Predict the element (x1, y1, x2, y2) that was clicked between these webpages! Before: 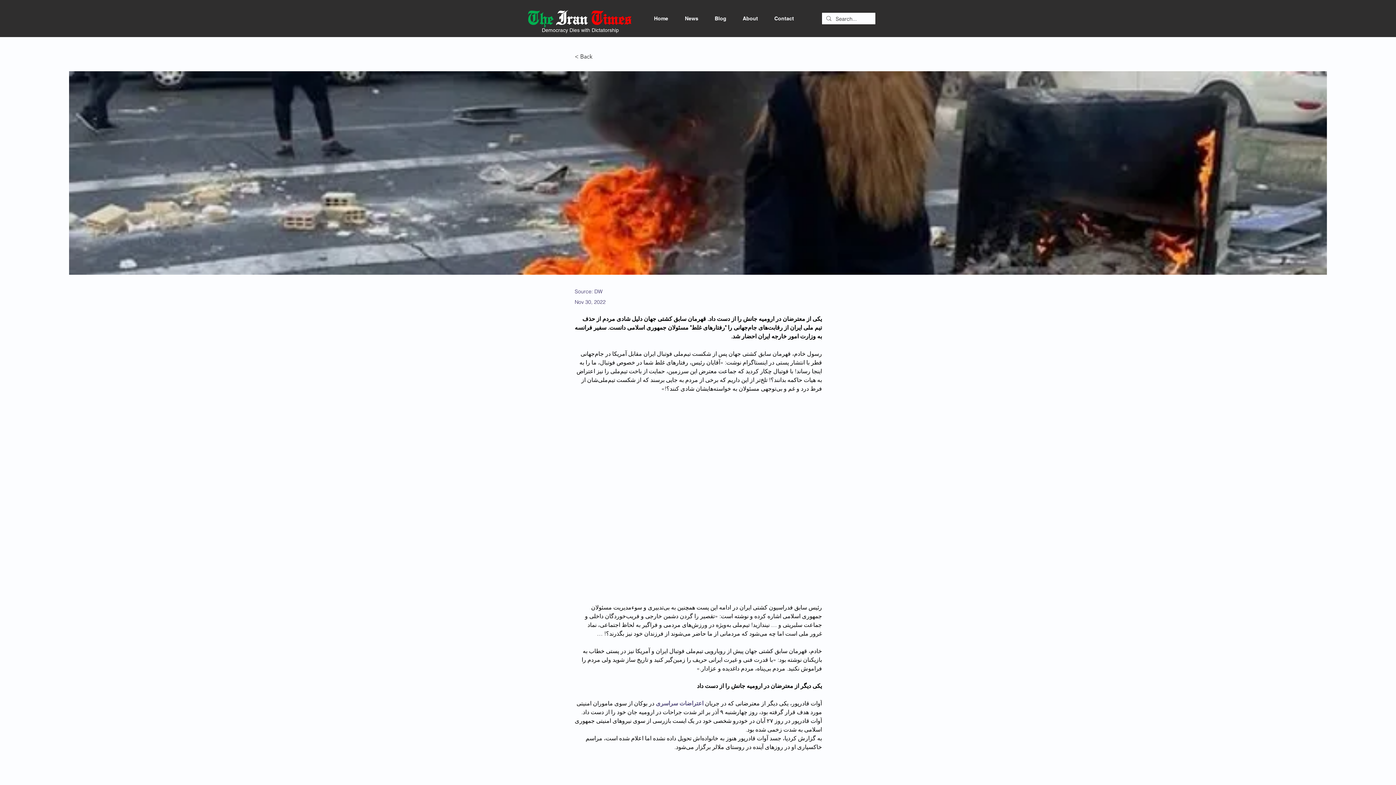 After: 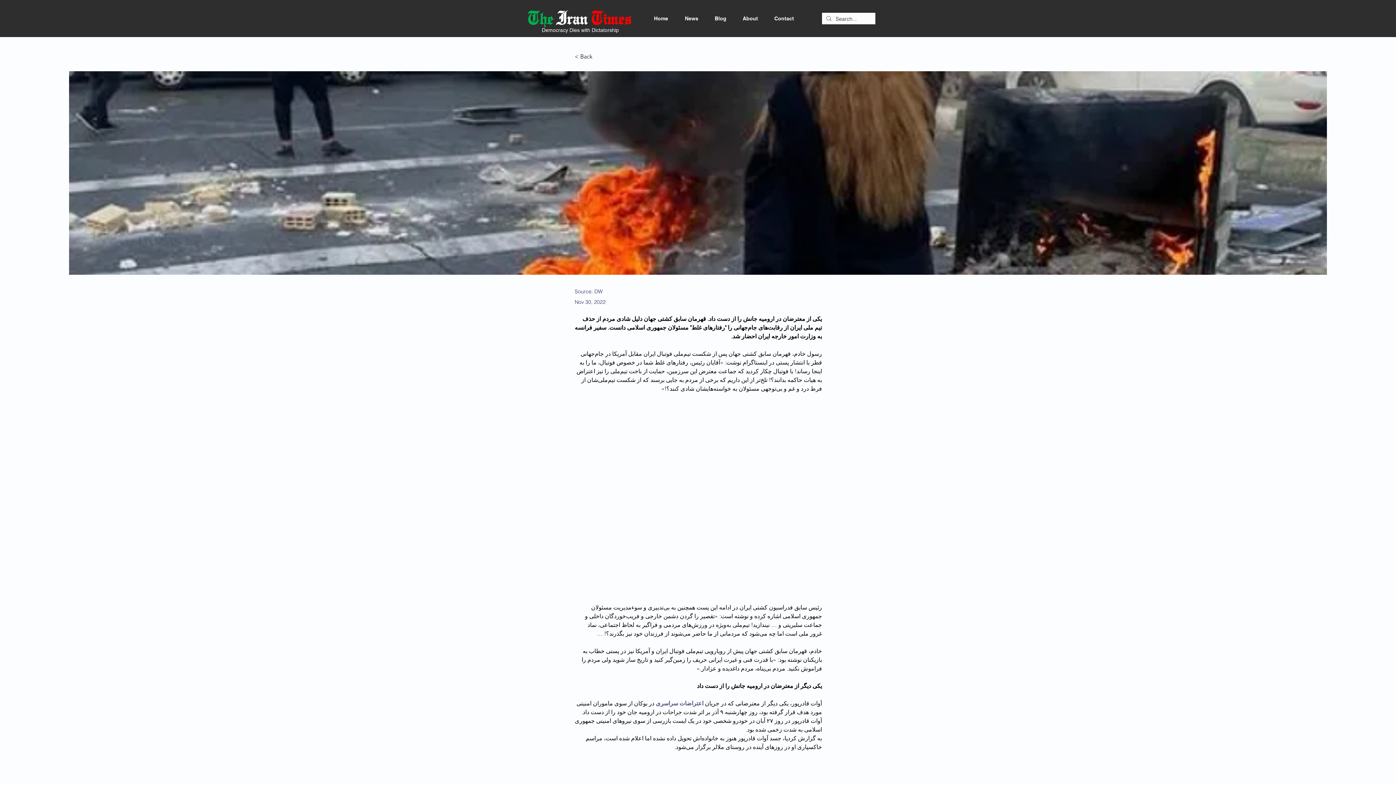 Action: bbox: (656, 700, 703, 707) label: اعتراضات سراسری